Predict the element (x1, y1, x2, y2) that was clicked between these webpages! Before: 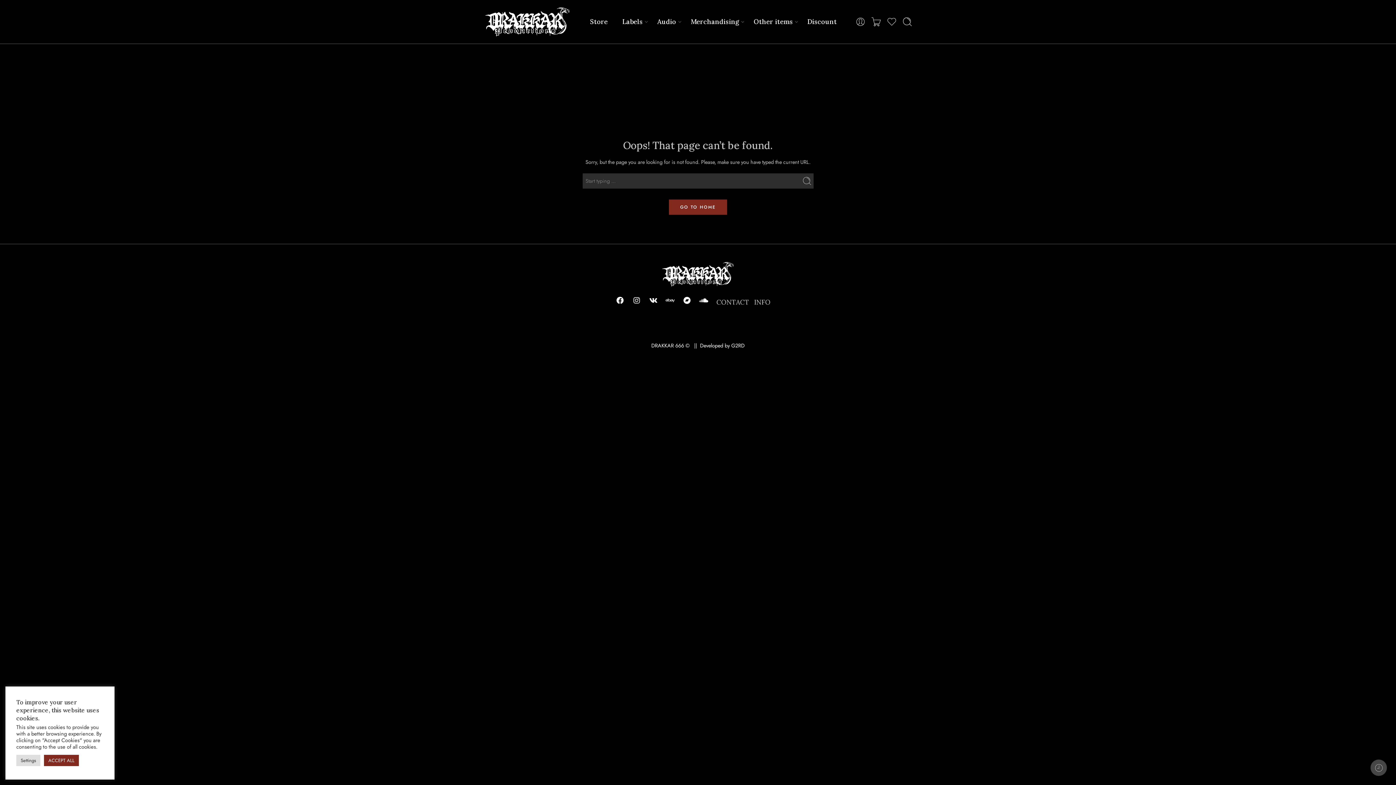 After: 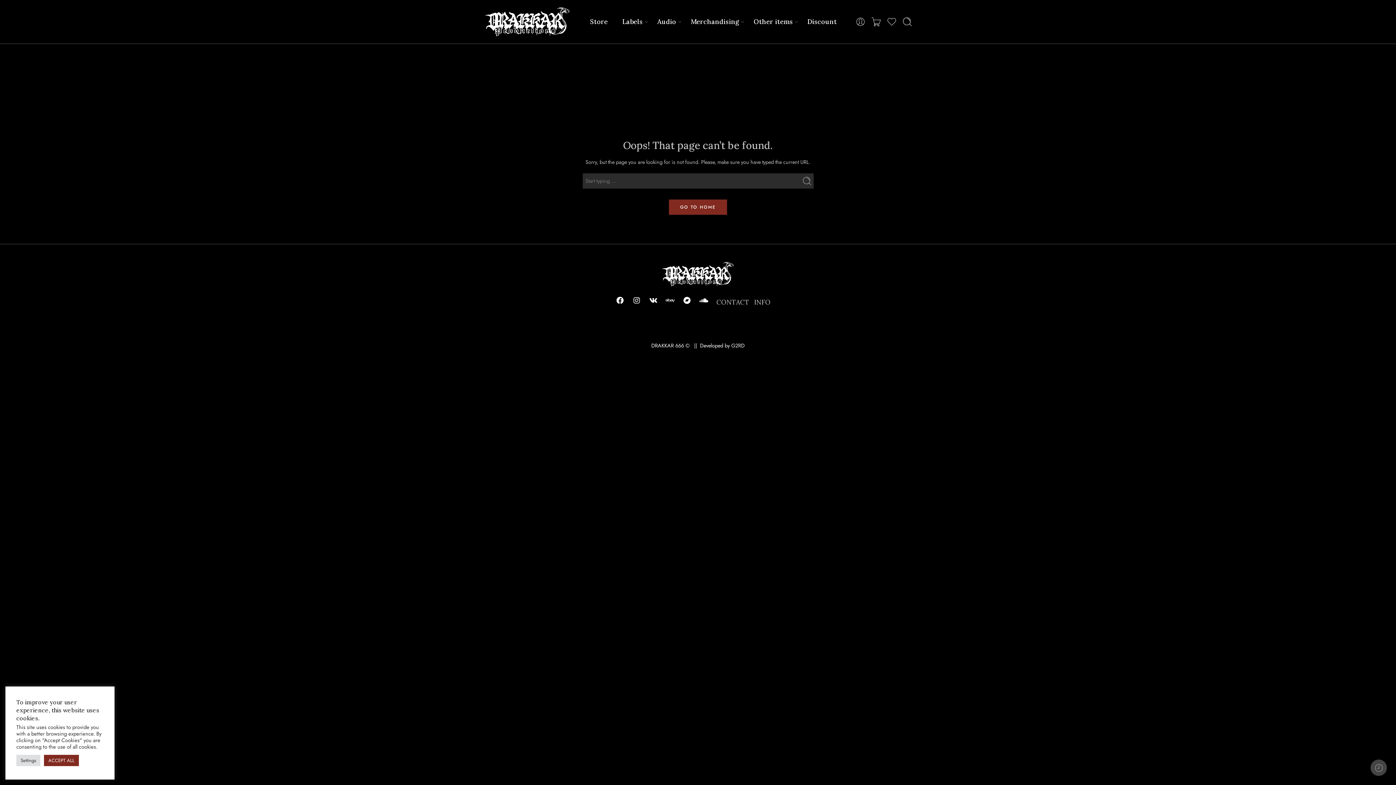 Action: label: G2RD bbox: (731, 341, 744, 349)